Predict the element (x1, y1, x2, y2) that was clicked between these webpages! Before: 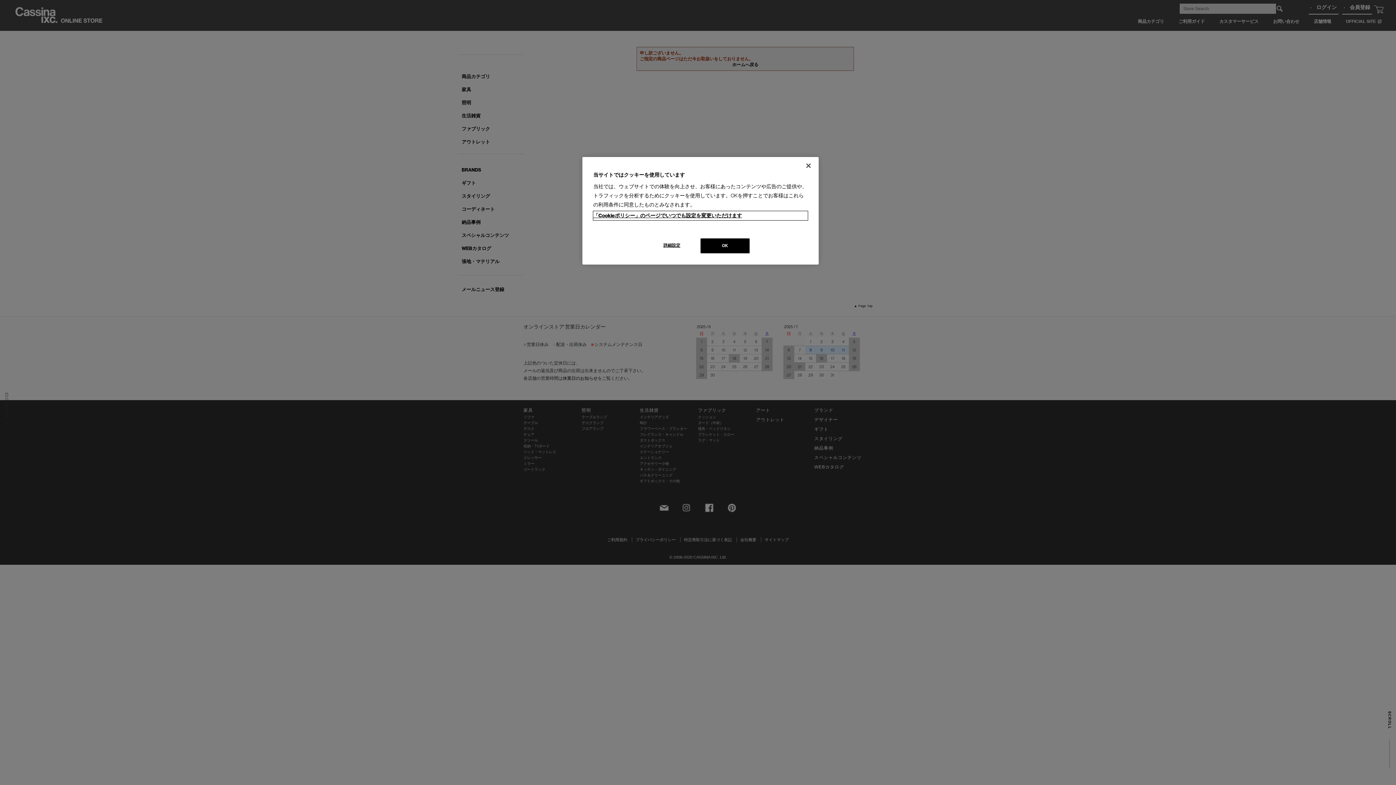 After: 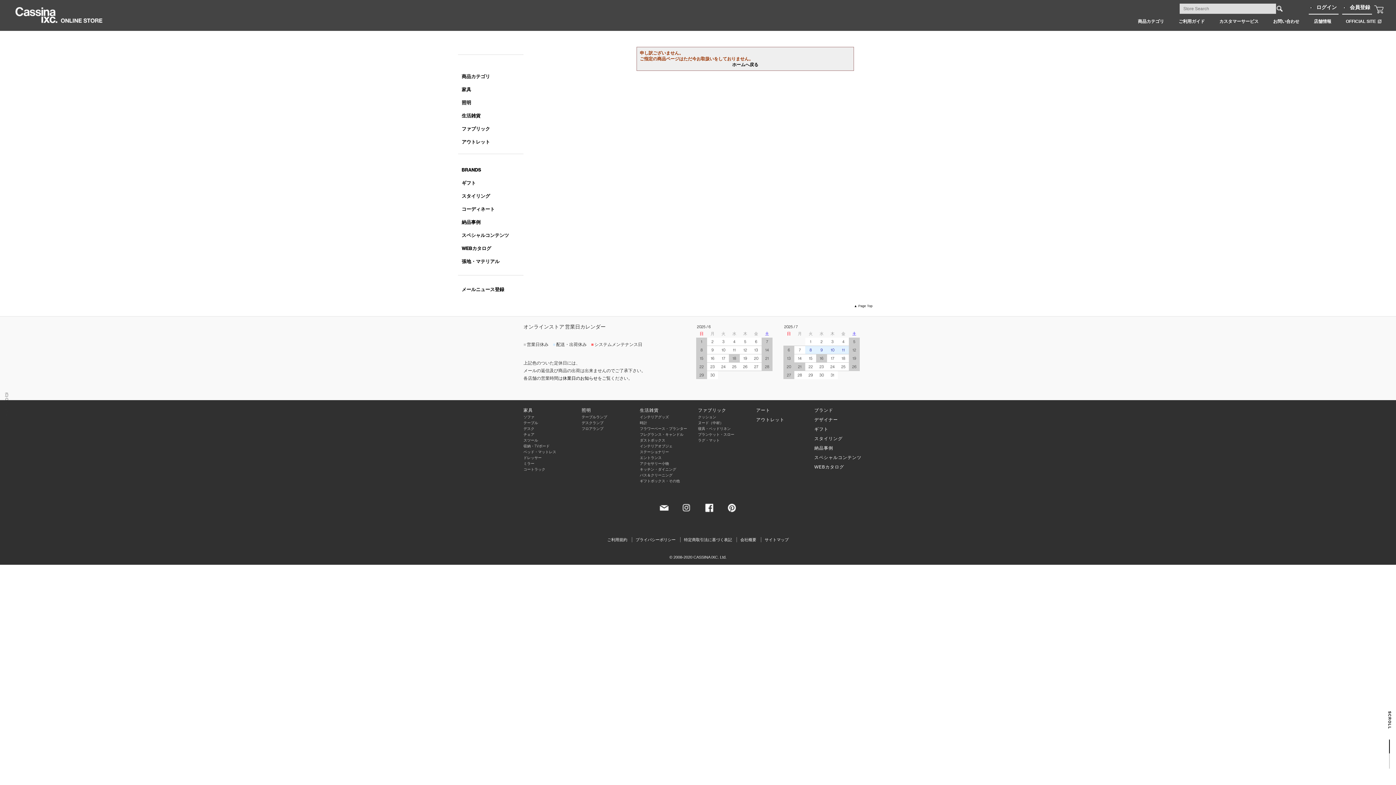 Action: label: OK bbox: (700, 238, 749, 253)